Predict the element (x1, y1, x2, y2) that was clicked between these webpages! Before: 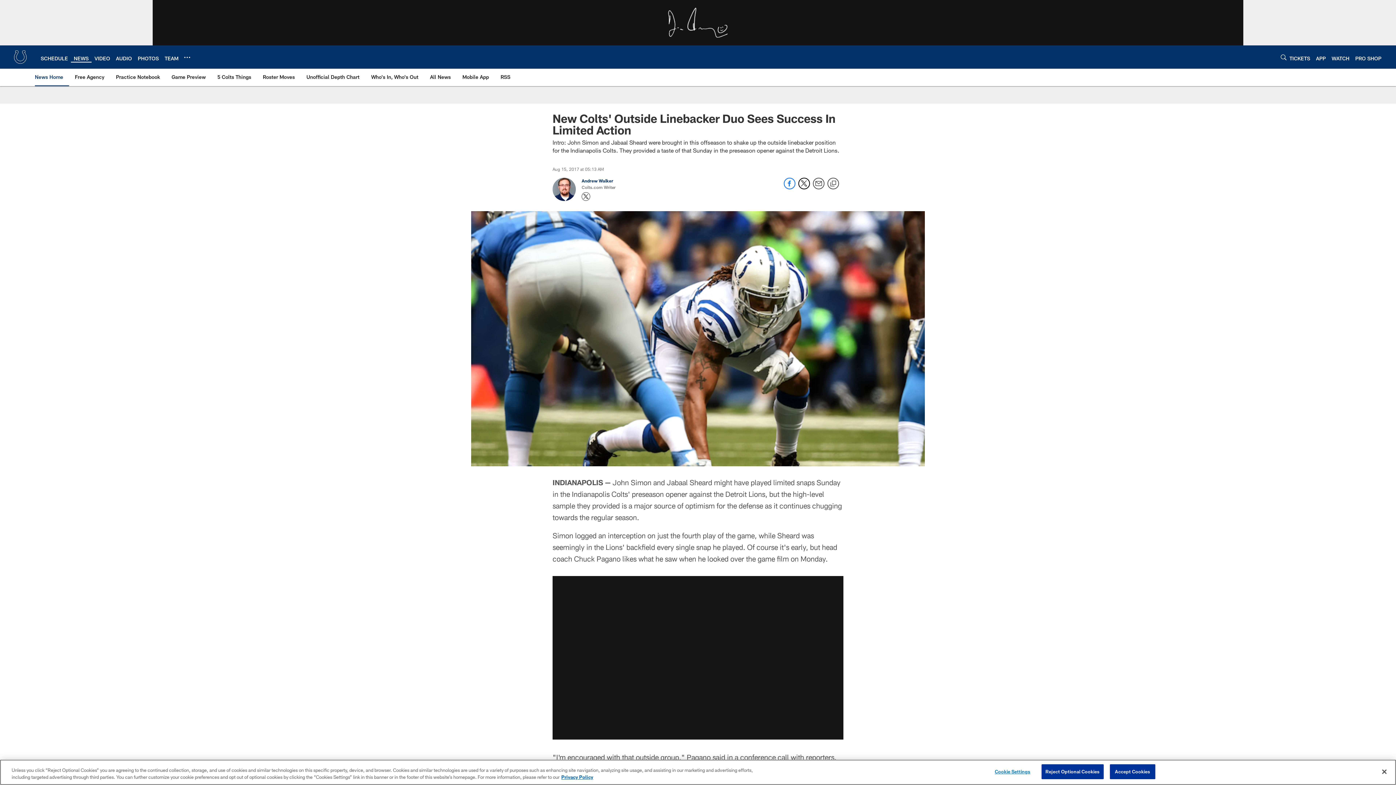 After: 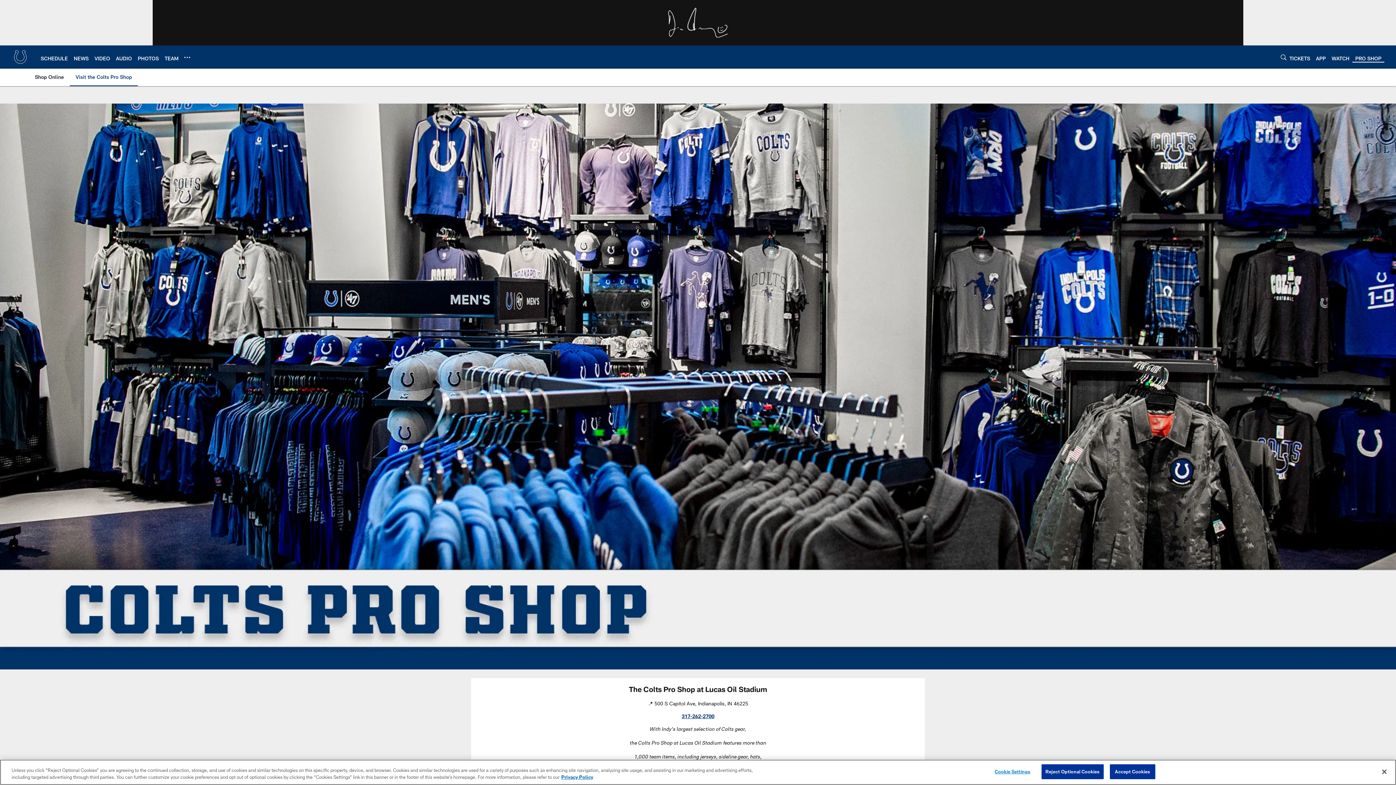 Action: label: PRO SHOP bbox: (1355, 55, 1381, 61)